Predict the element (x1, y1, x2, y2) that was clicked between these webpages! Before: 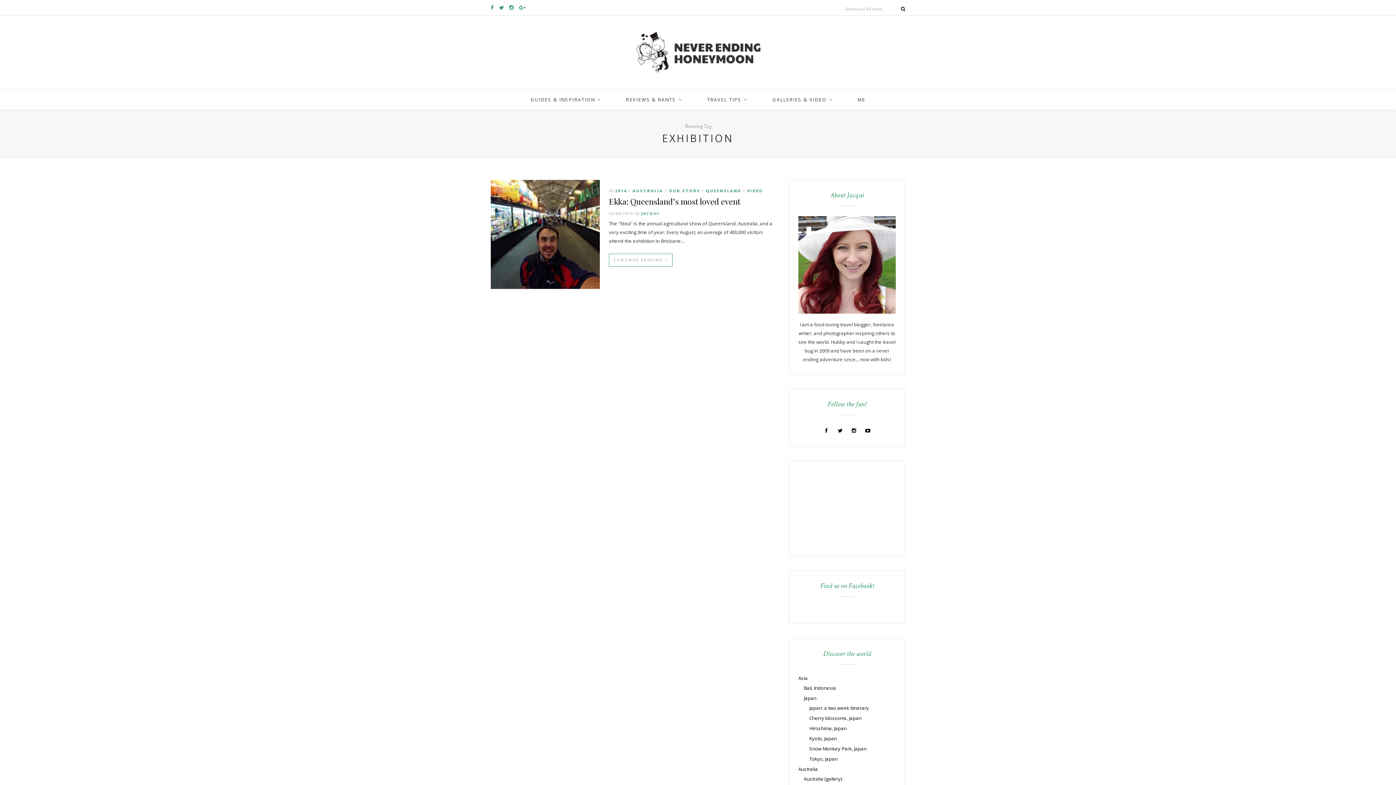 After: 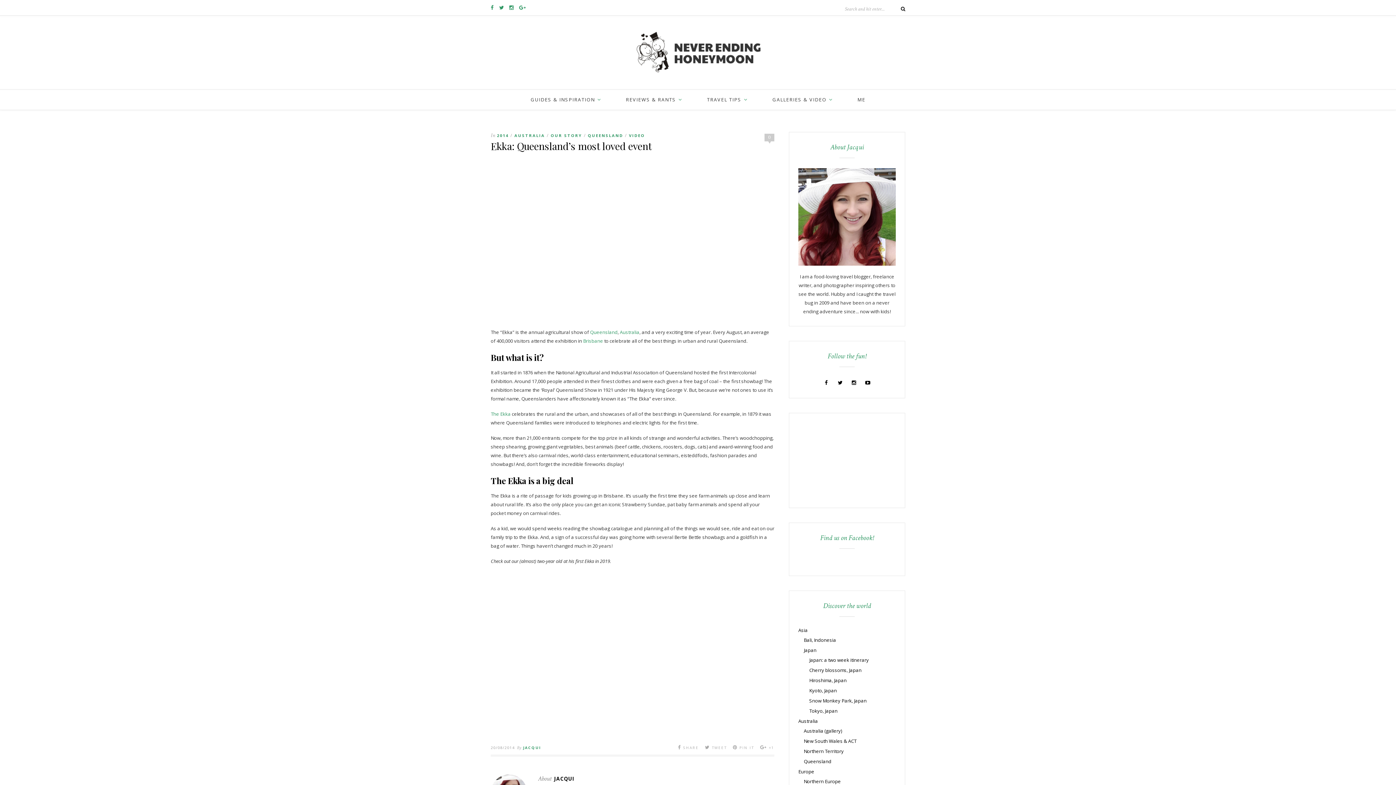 Action: bbox: (490, 230, 600, 237)